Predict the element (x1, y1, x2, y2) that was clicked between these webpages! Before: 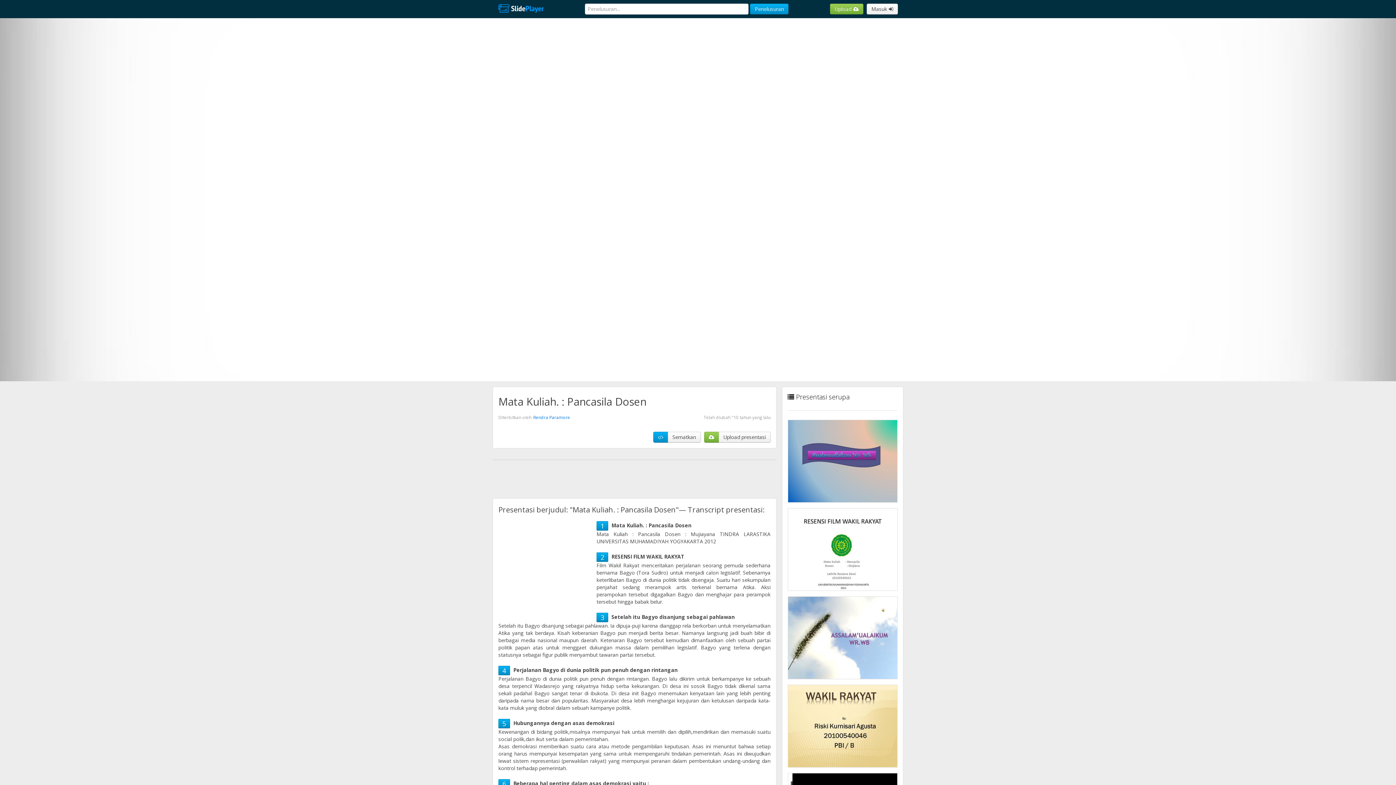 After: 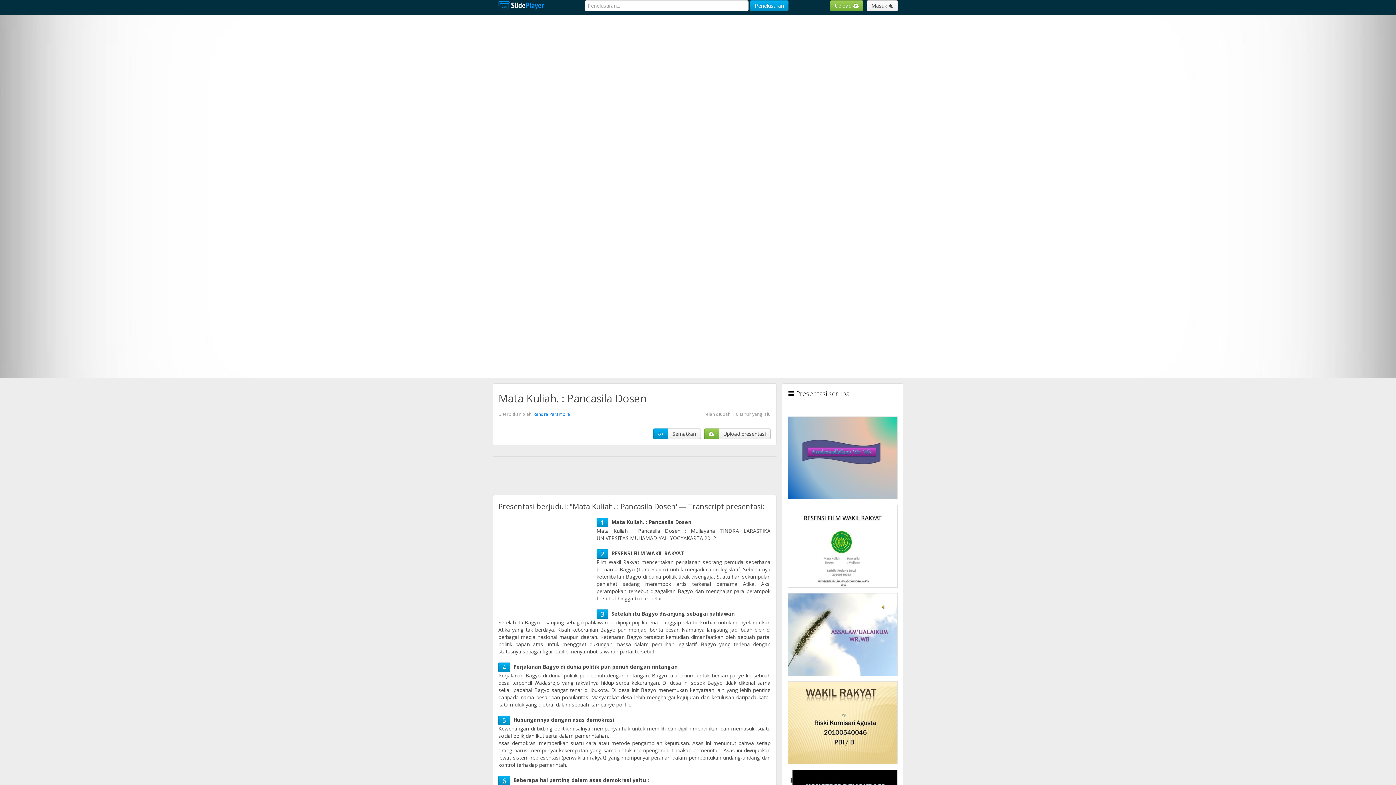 Action: label: 6 bbox: (502, 780, 506, 788)